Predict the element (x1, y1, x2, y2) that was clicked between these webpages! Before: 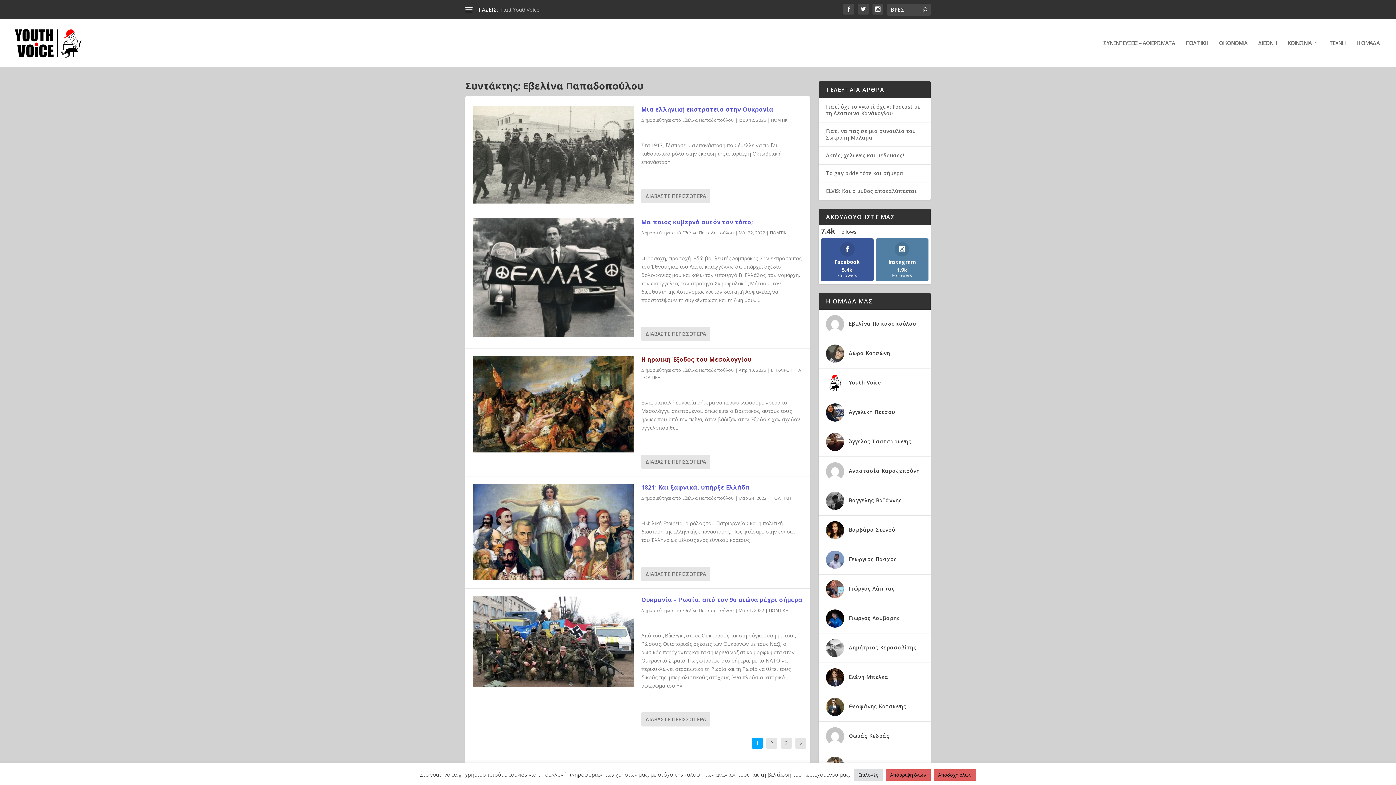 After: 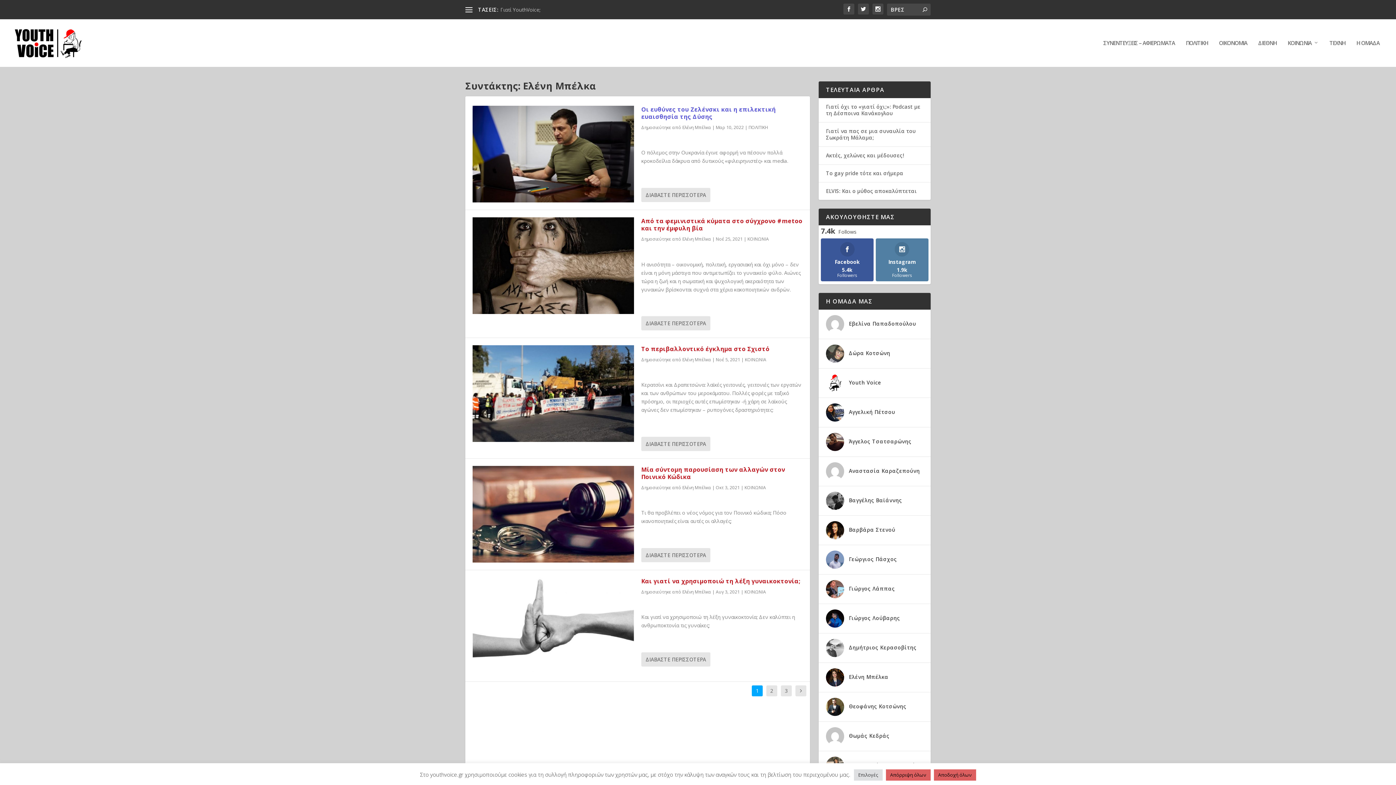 Action: label: Ελένη Μπέλκα bbox: (849, 671, 888, 680)